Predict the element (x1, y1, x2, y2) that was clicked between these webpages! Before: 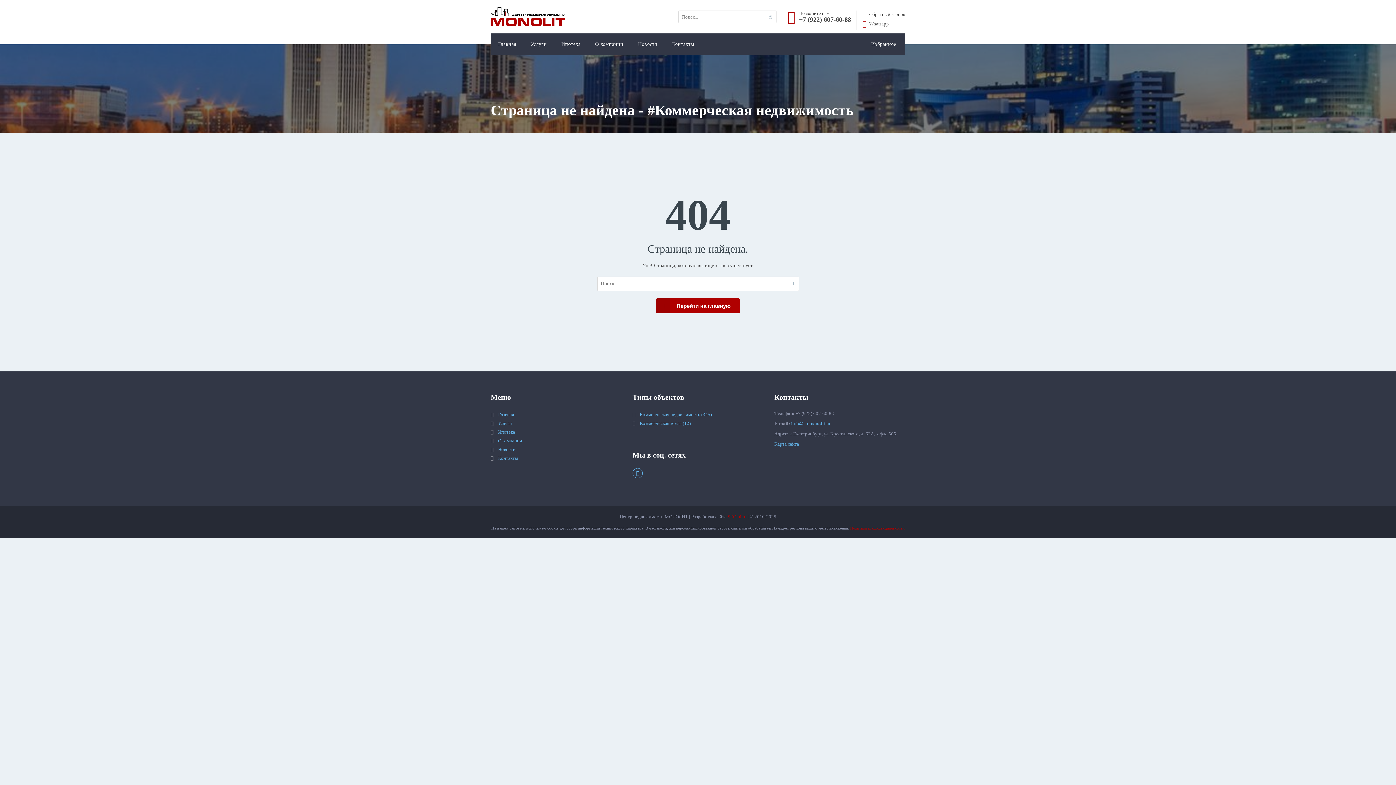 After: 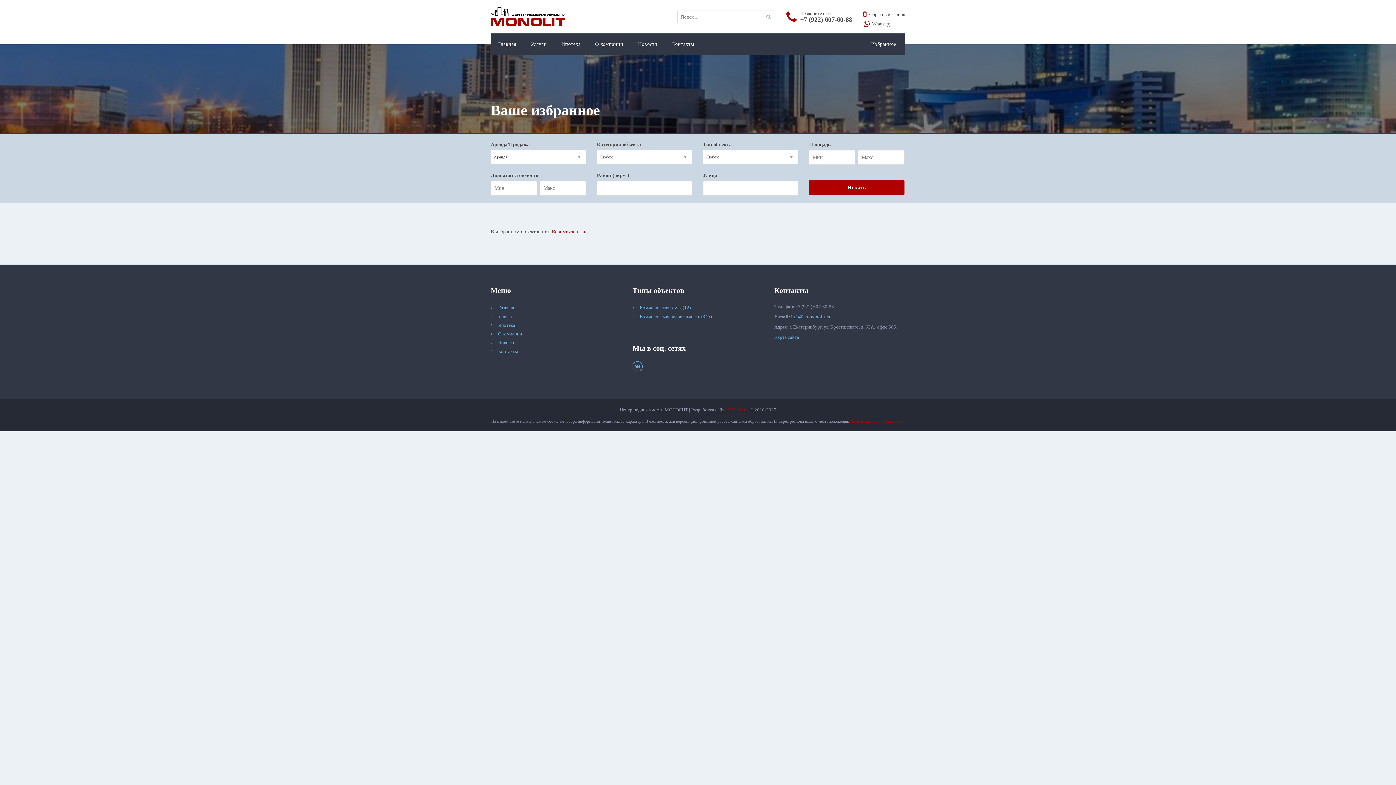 Action: bbox: (864, 33, 903, 55) label: Избранное